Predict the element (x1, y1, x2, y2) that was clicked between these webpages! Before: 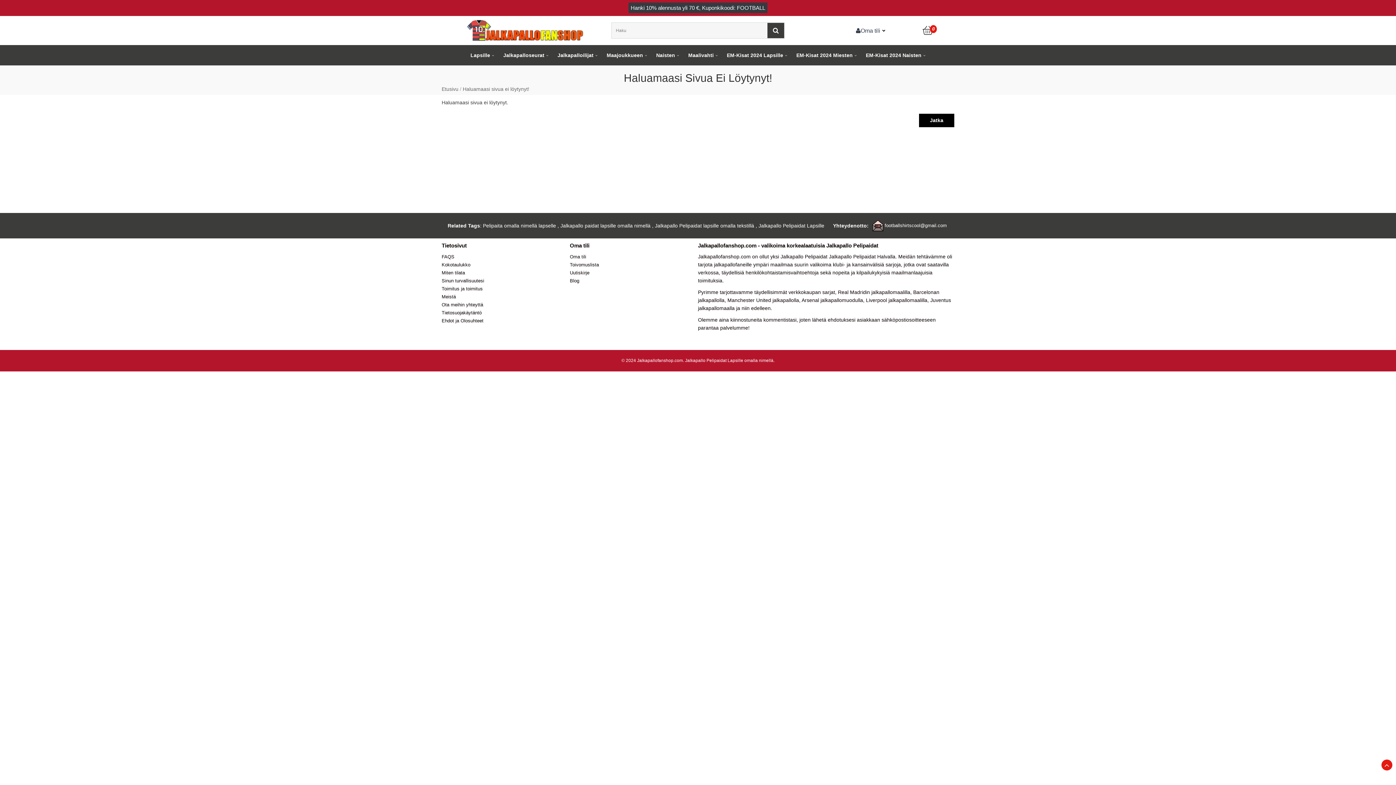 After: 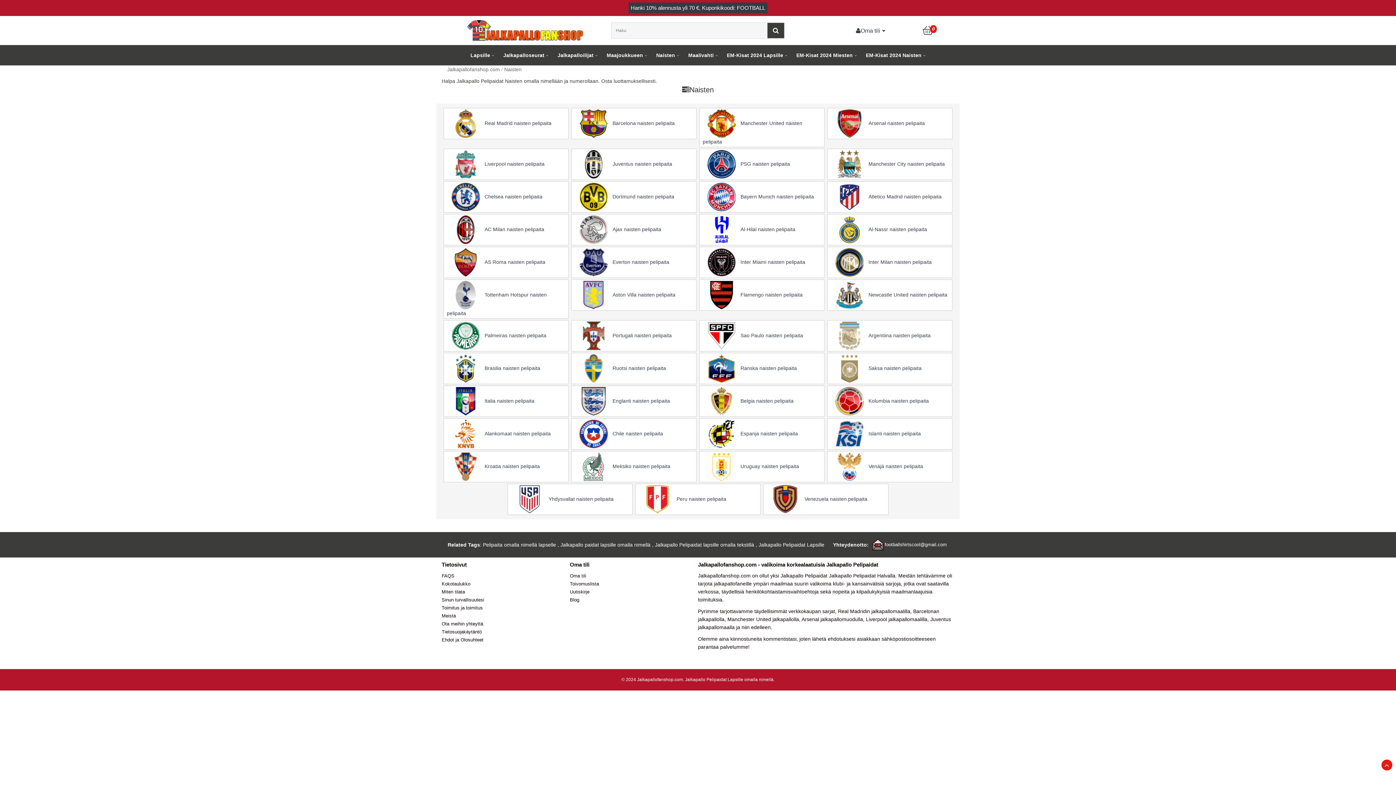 Action: bbox: (651, 45, 683, 65) label: Naisten